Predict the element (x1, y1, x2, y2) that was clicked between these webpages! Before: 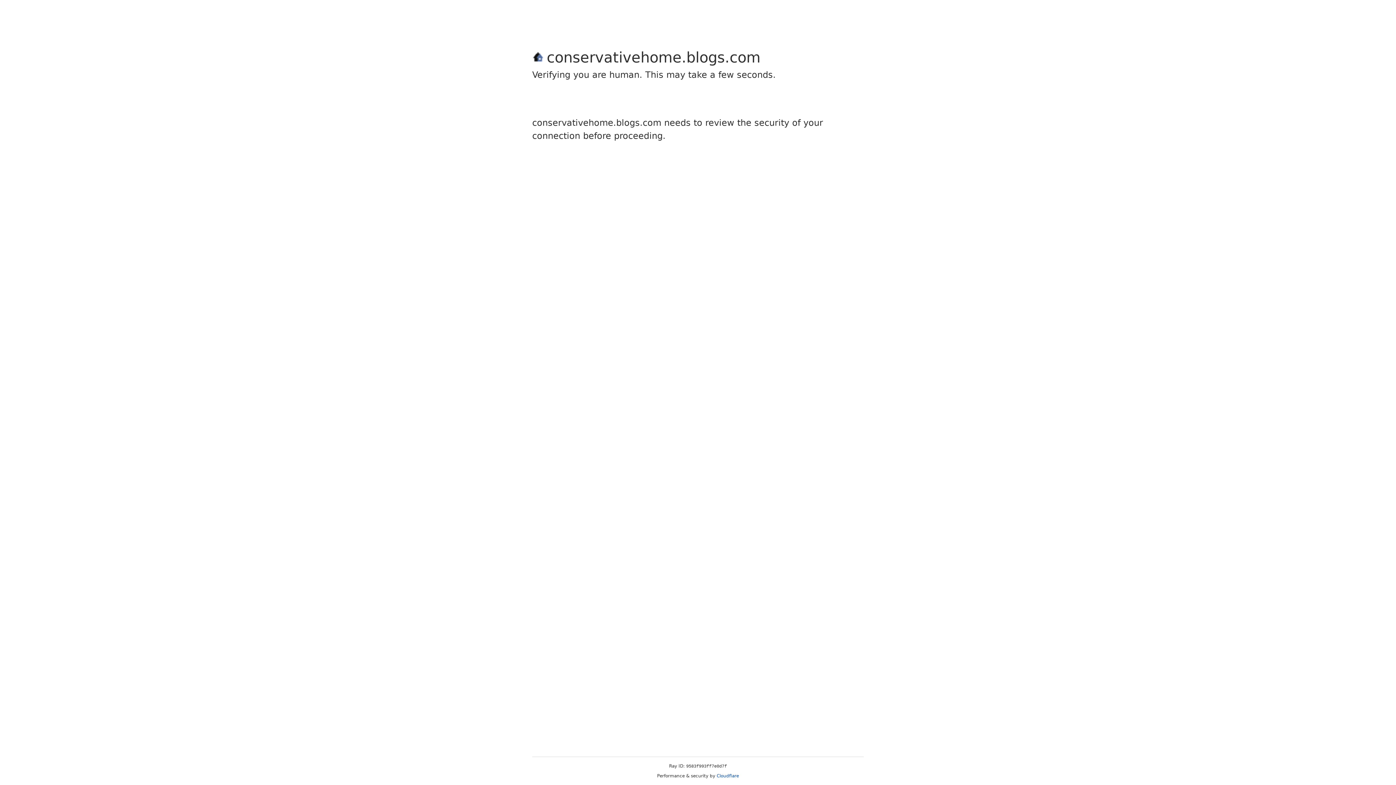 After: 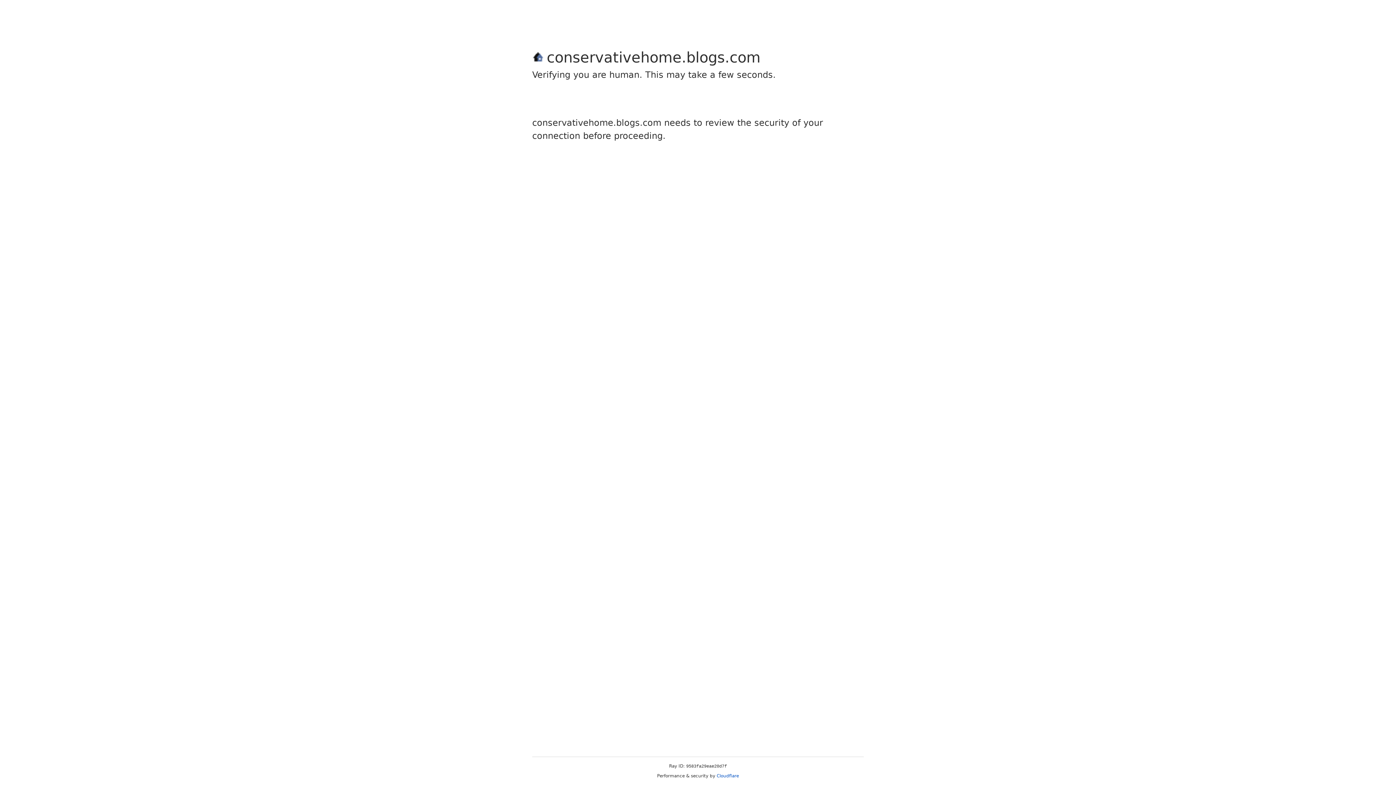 Action: label: Cloudflare bbox: (716, 773, 739, 778)